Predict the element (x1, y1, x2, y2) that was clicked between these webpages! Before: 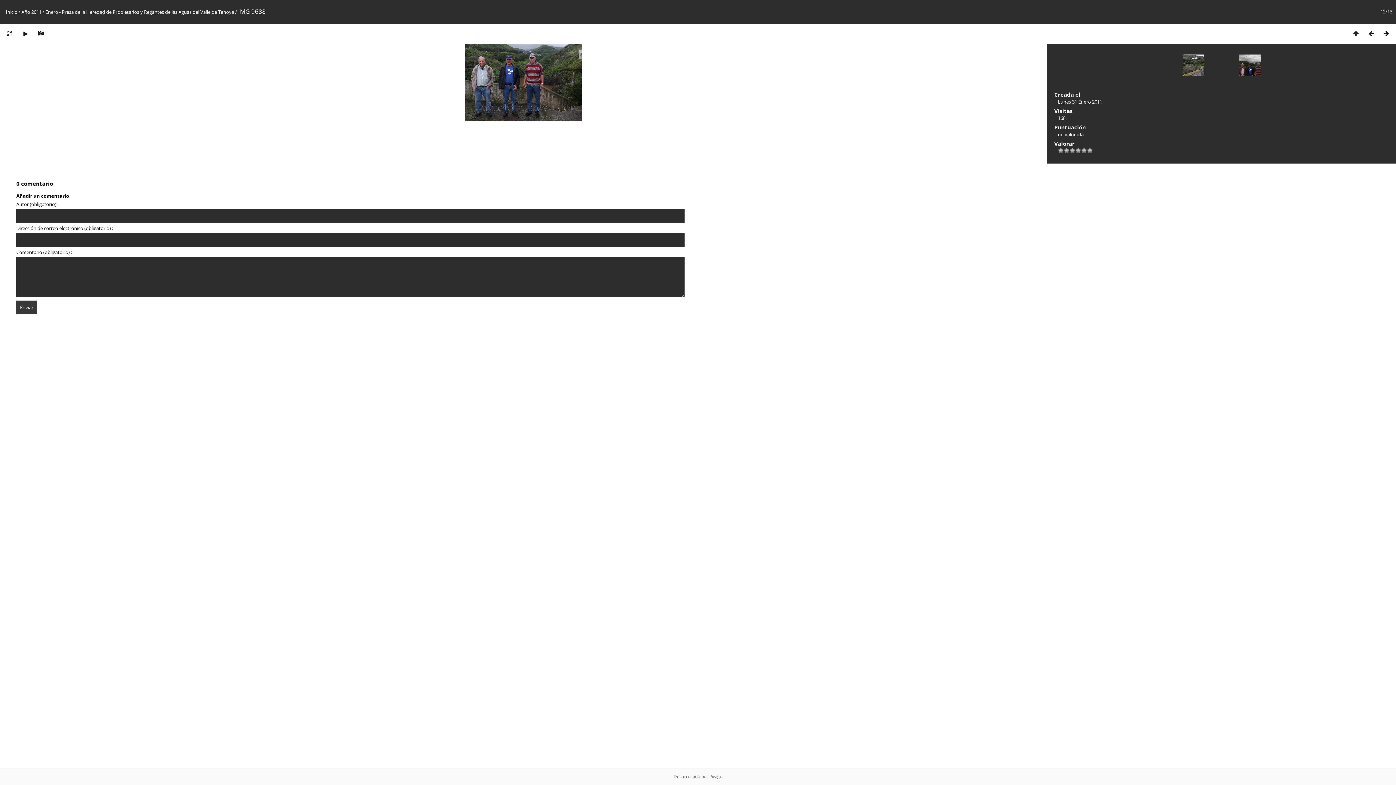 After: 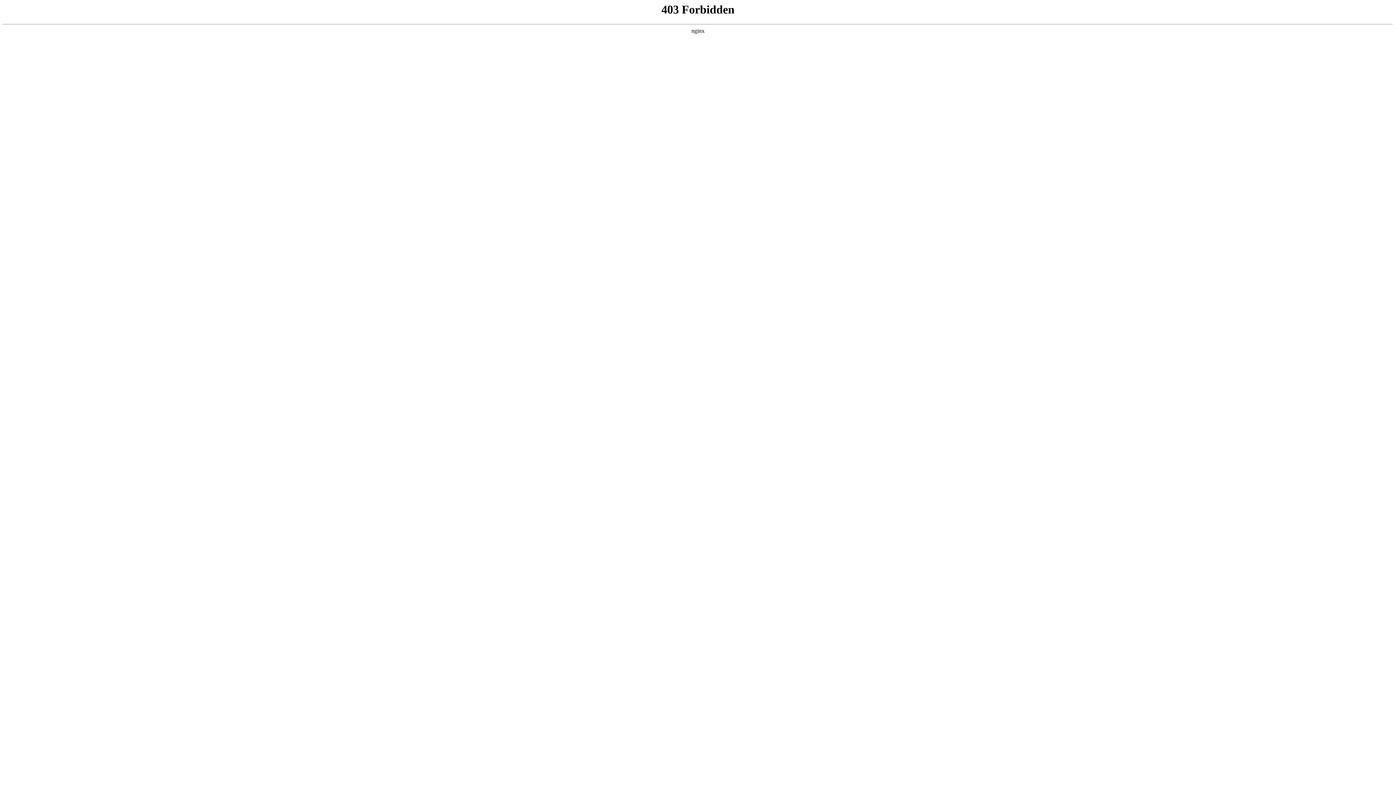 Action: label: Piwigo bbox: (709, 773, 722, 780)